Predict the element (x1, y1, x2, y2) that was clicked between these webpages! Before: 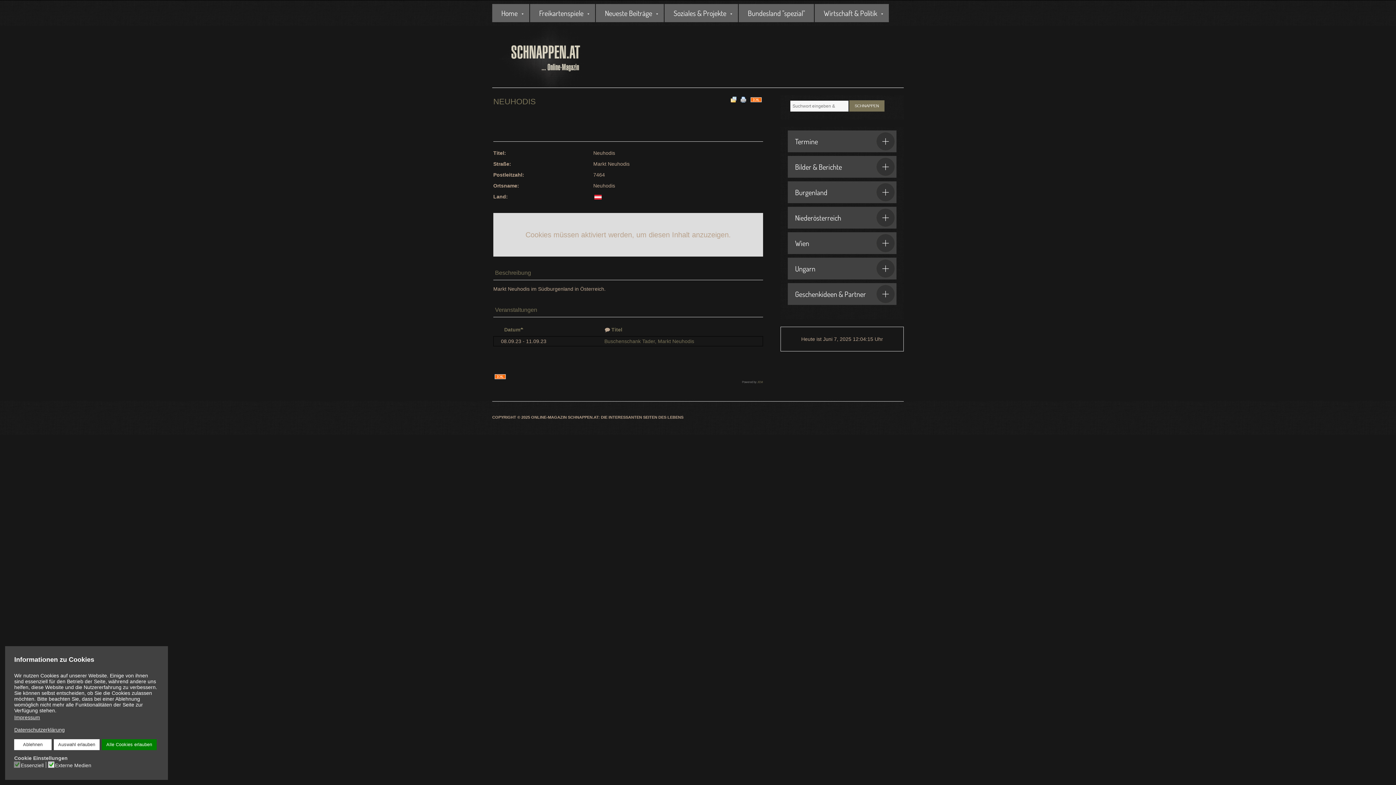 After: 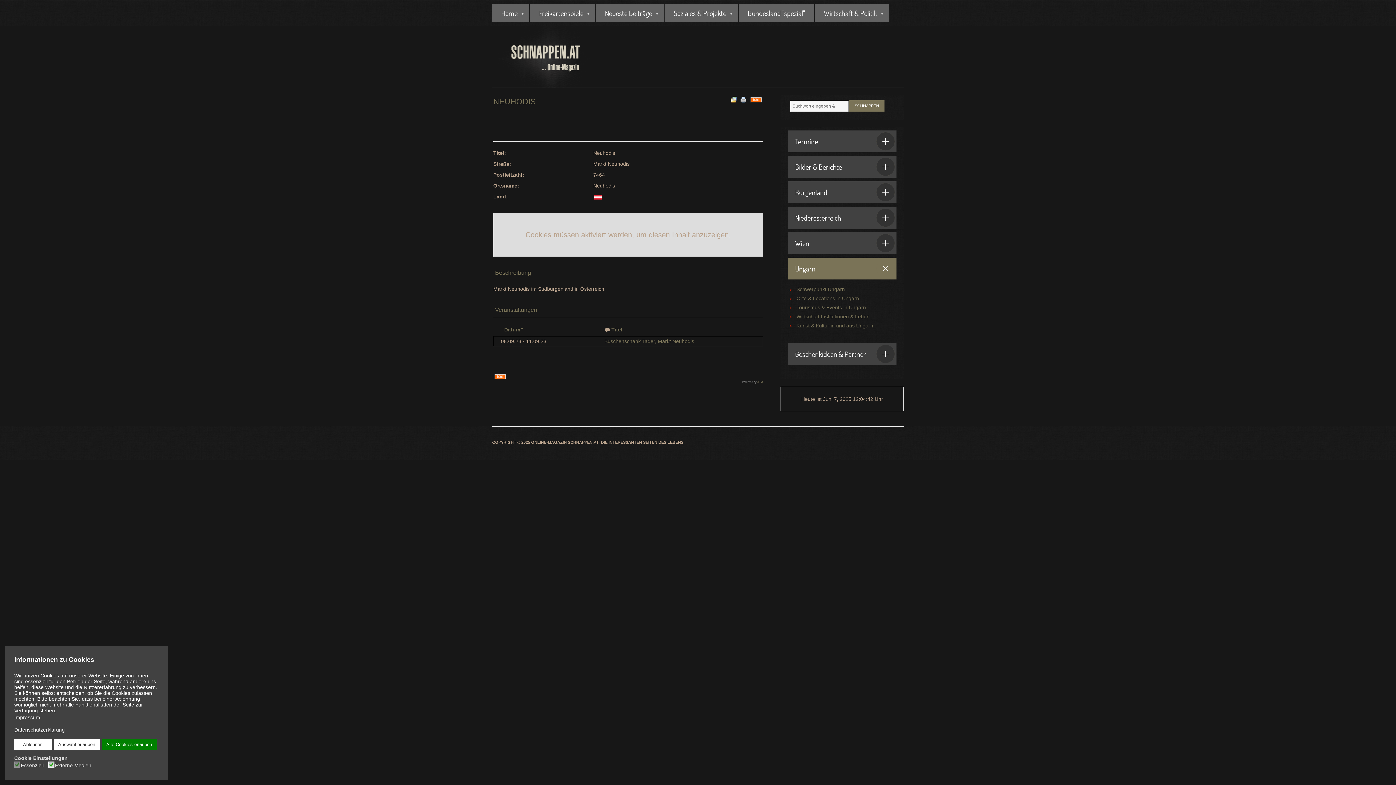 Action: label: Ungarn bbox: (788, 257, 896, 279)